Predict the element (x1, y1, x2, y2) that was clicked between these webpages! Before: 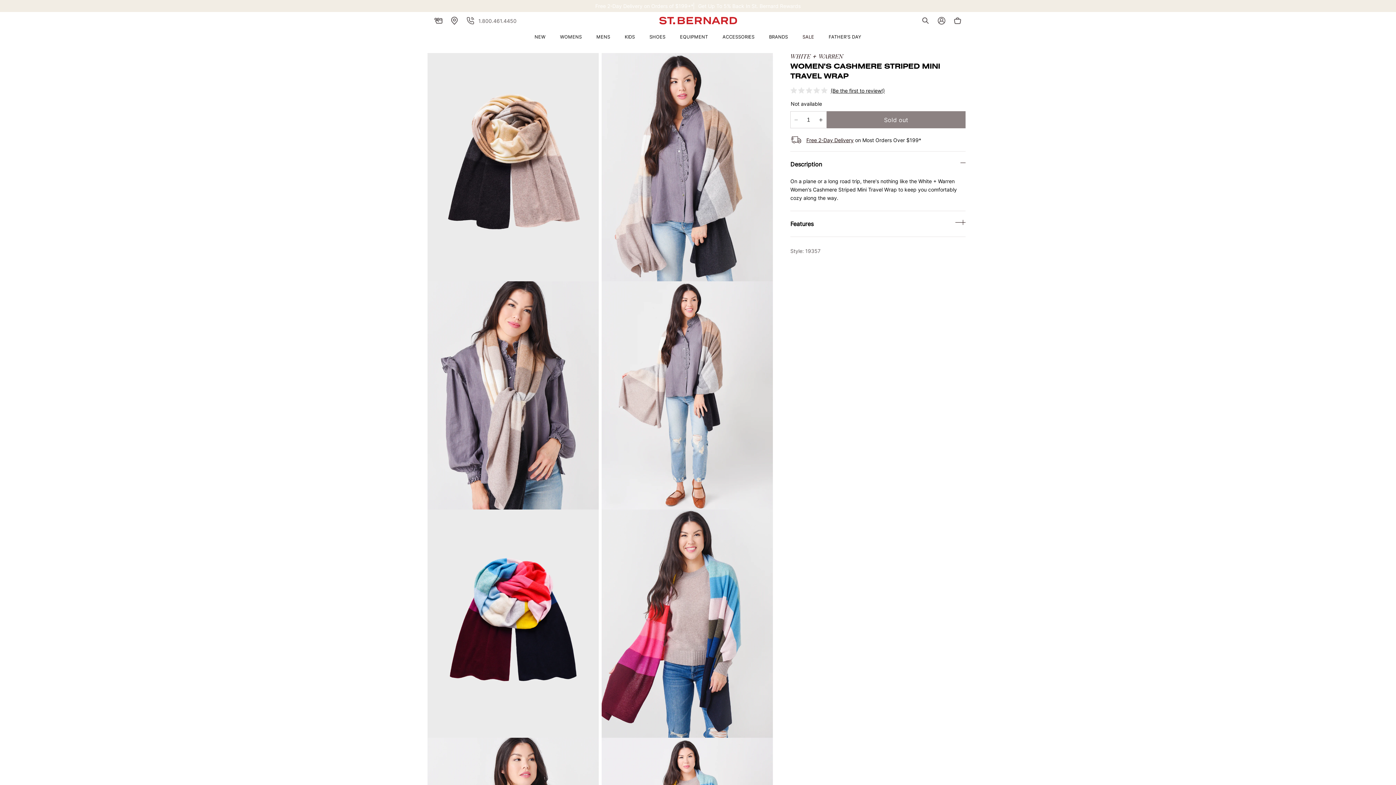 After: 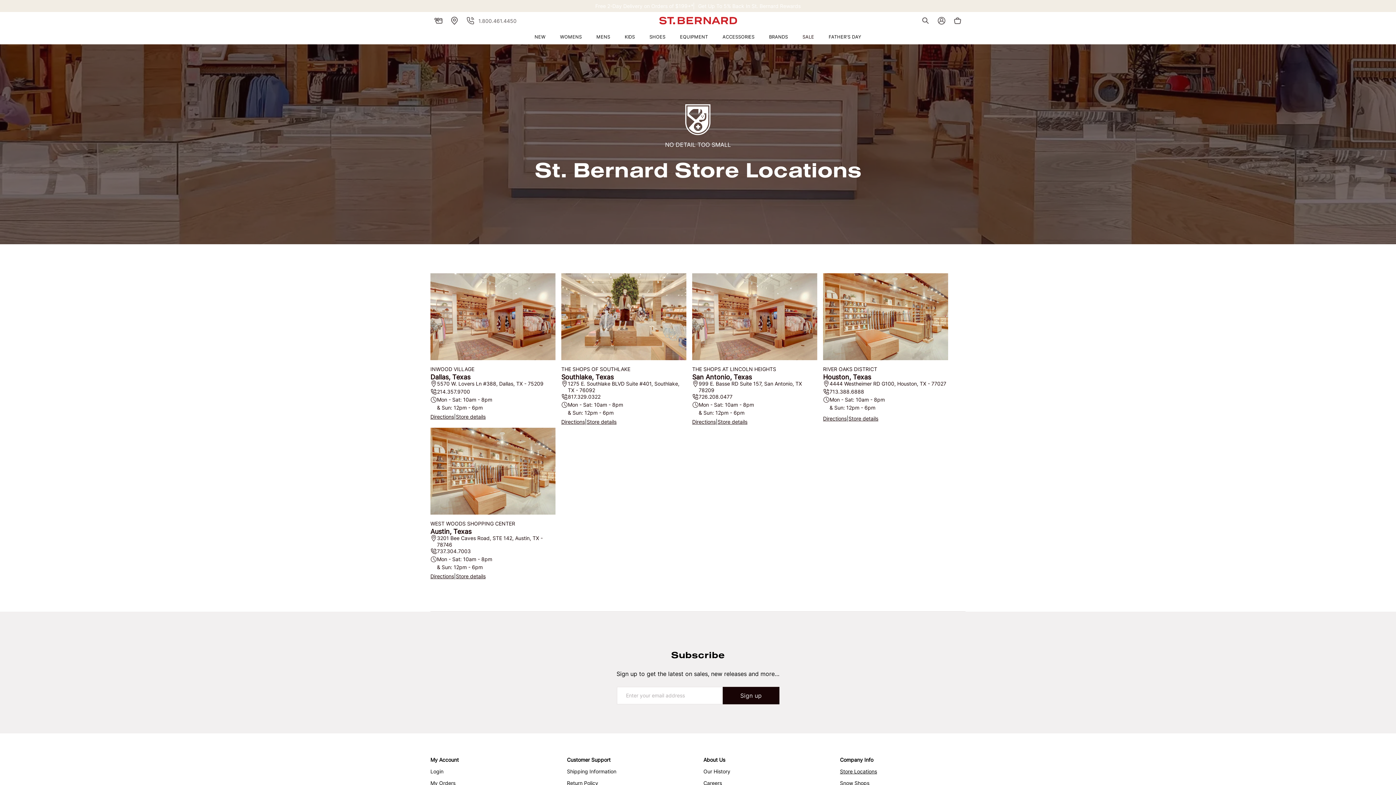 Action: bbox: (446, 12, 462, 28)